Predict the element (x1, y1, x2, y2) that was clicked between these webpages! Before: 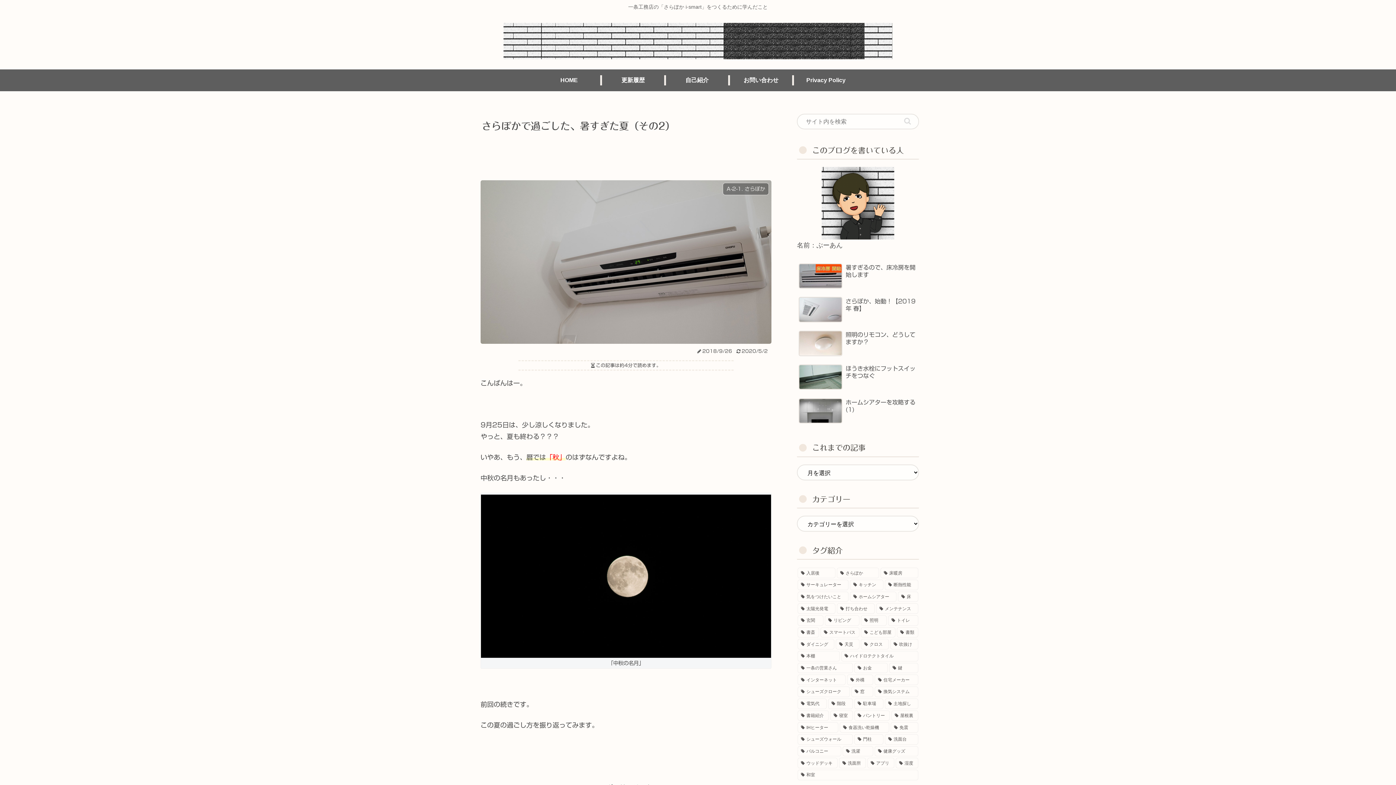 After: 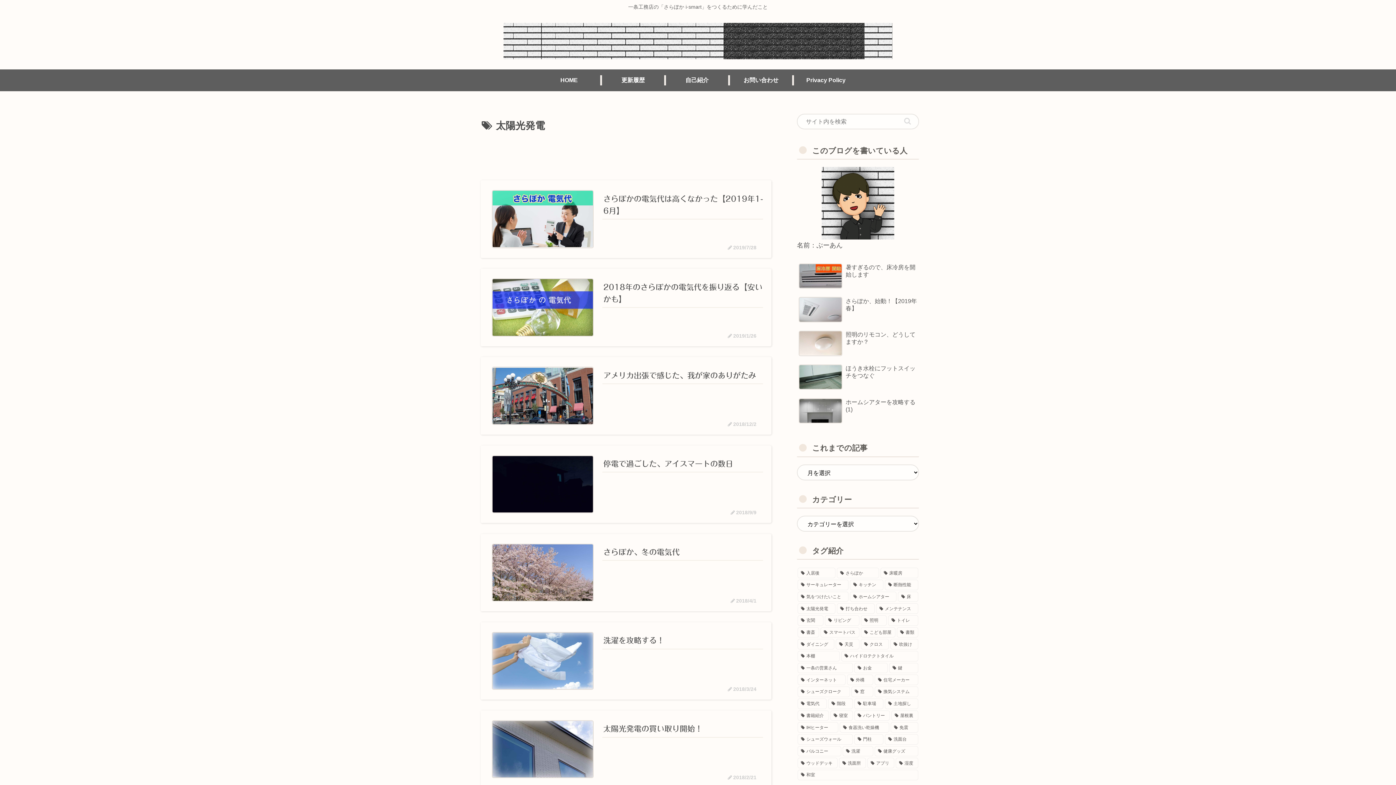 Action: bbox: (797, 603, 835, 614) label: 太陽光発電 (9個の項目)